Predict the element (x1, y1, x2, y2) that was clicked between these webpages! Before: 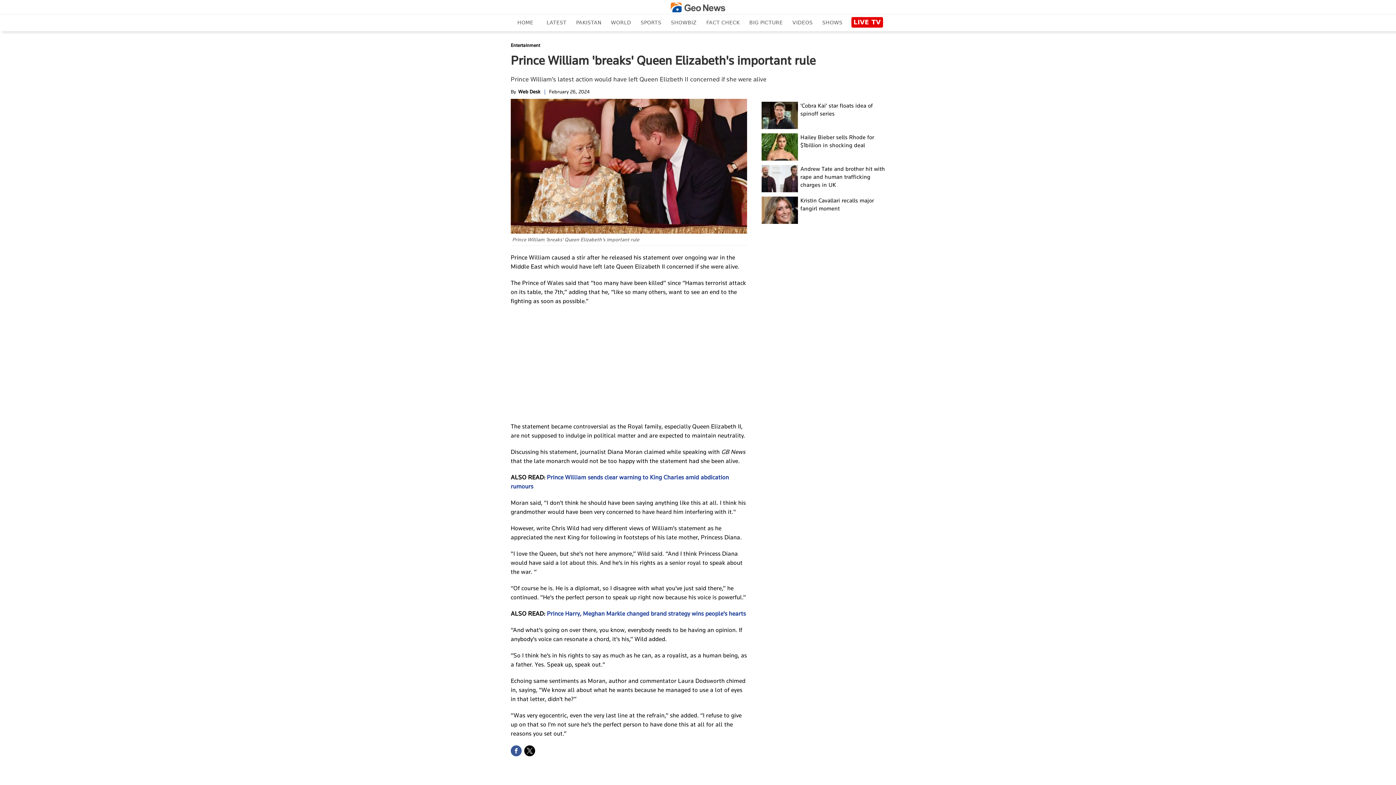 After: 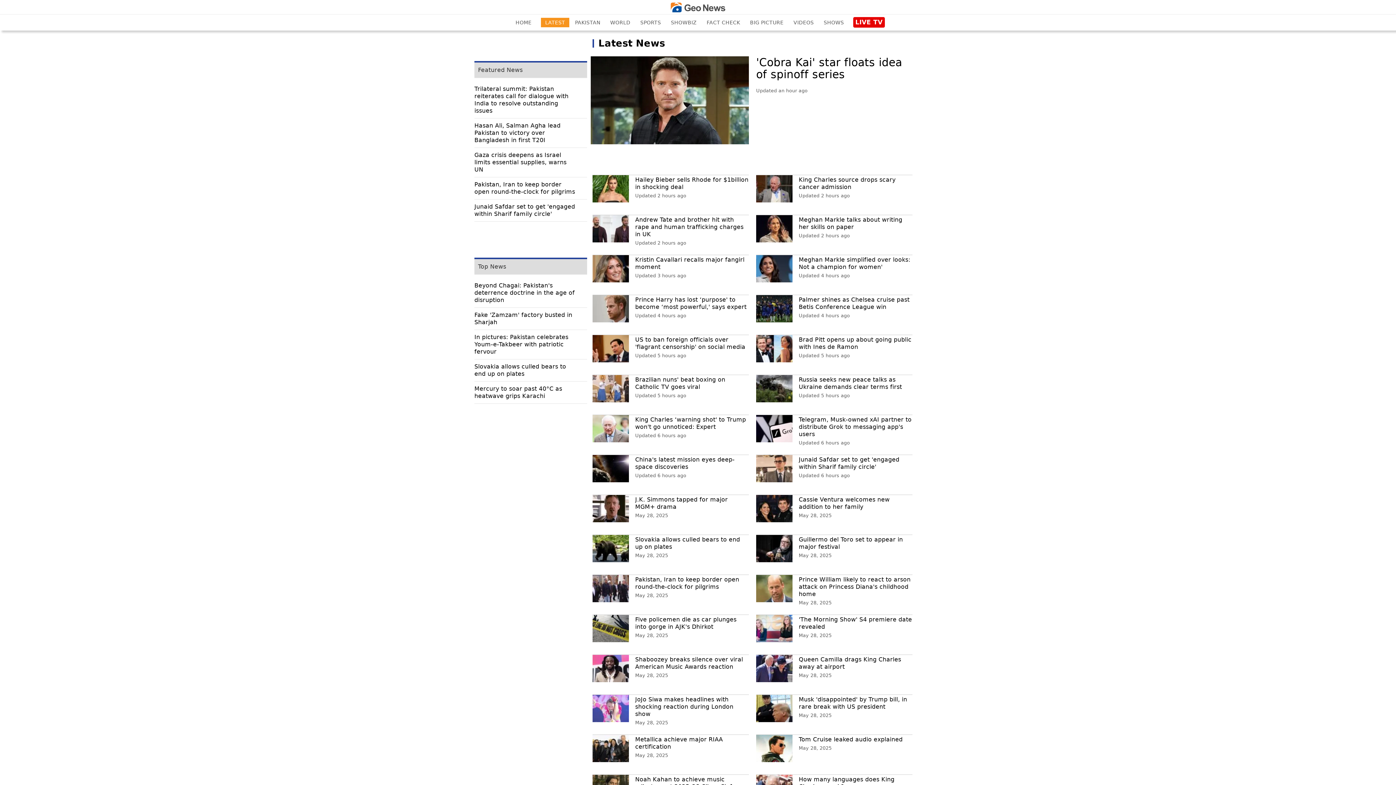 Action: bbox: (542, 17, 571, 27) label: LATEST